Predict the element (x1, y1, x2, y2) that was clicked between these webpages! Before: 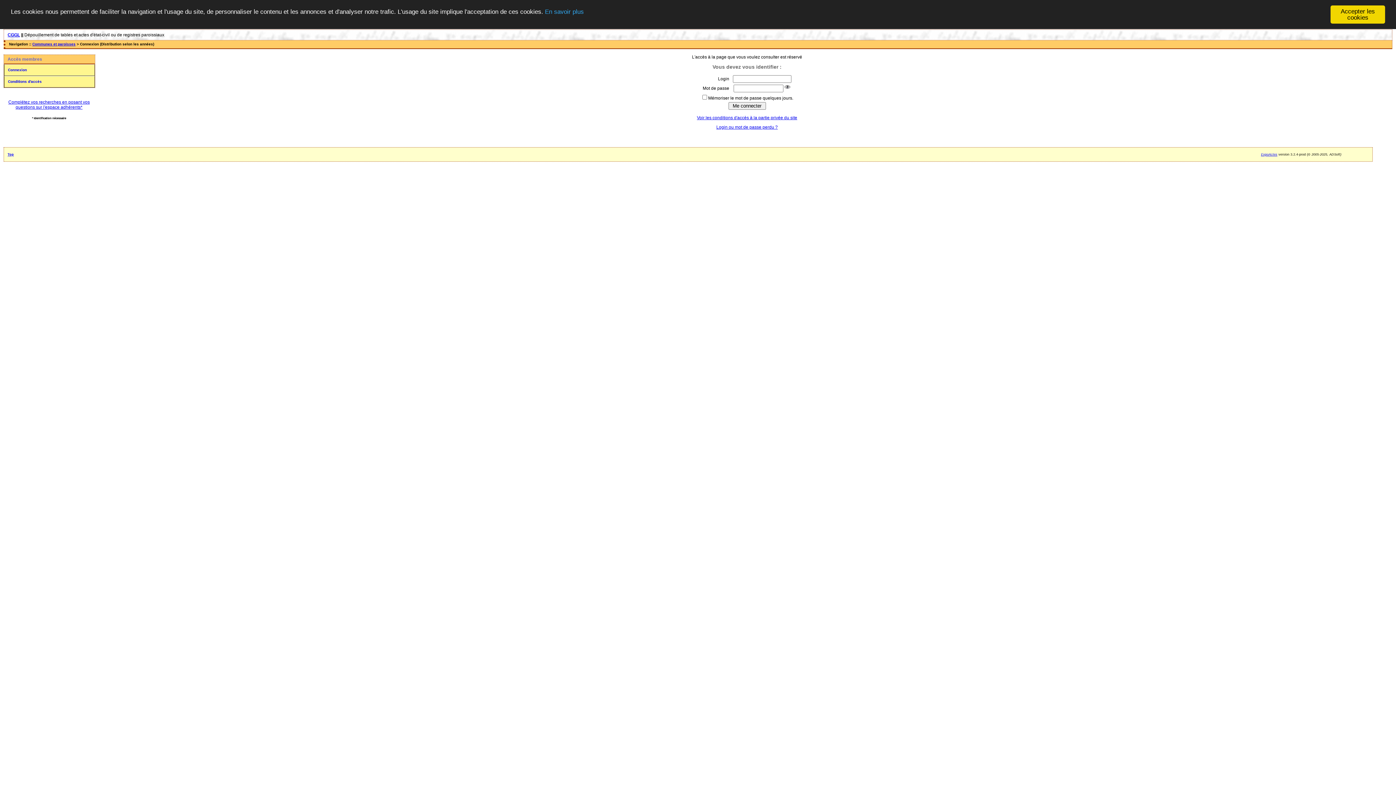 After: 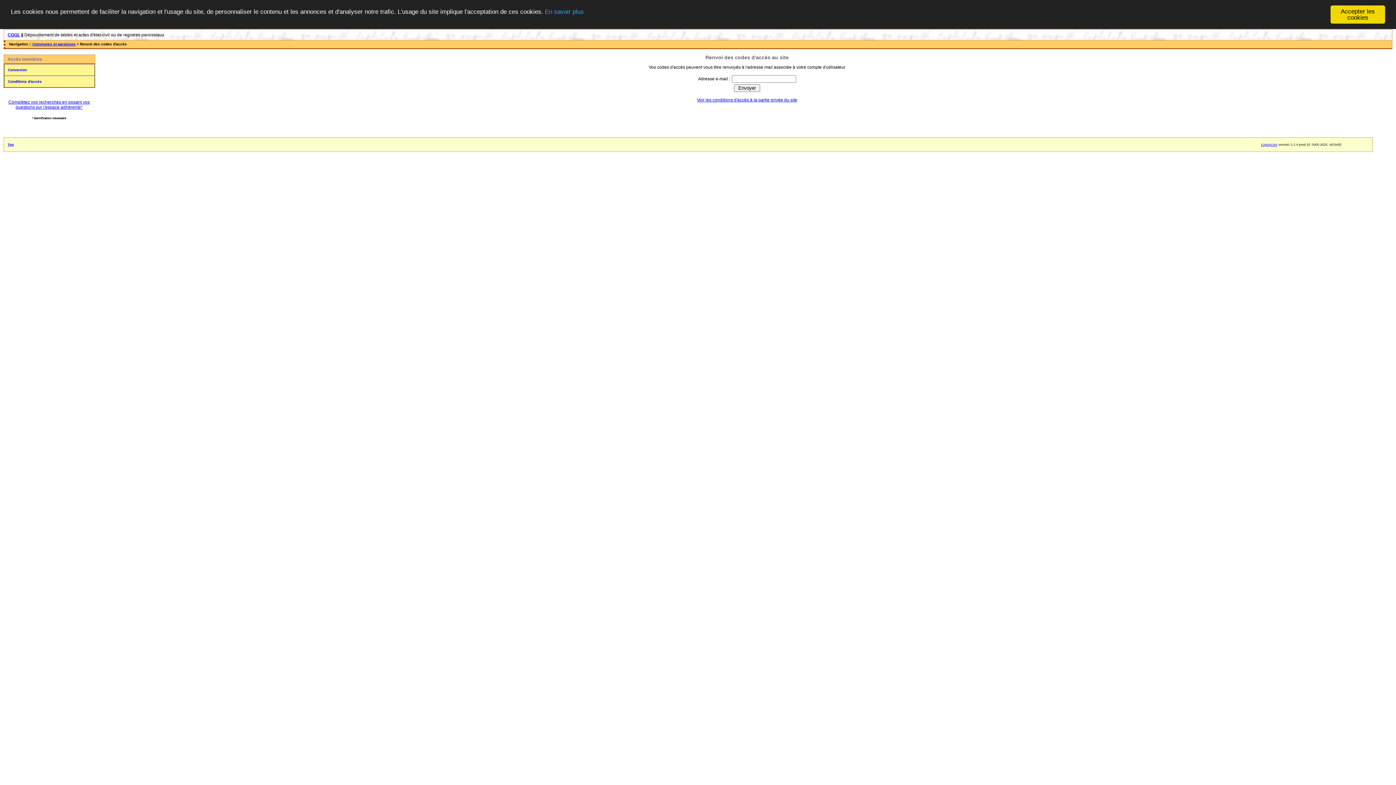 Action: bbox: (716, 124, 778, 129) label: Login ou mot de passe perdu ?